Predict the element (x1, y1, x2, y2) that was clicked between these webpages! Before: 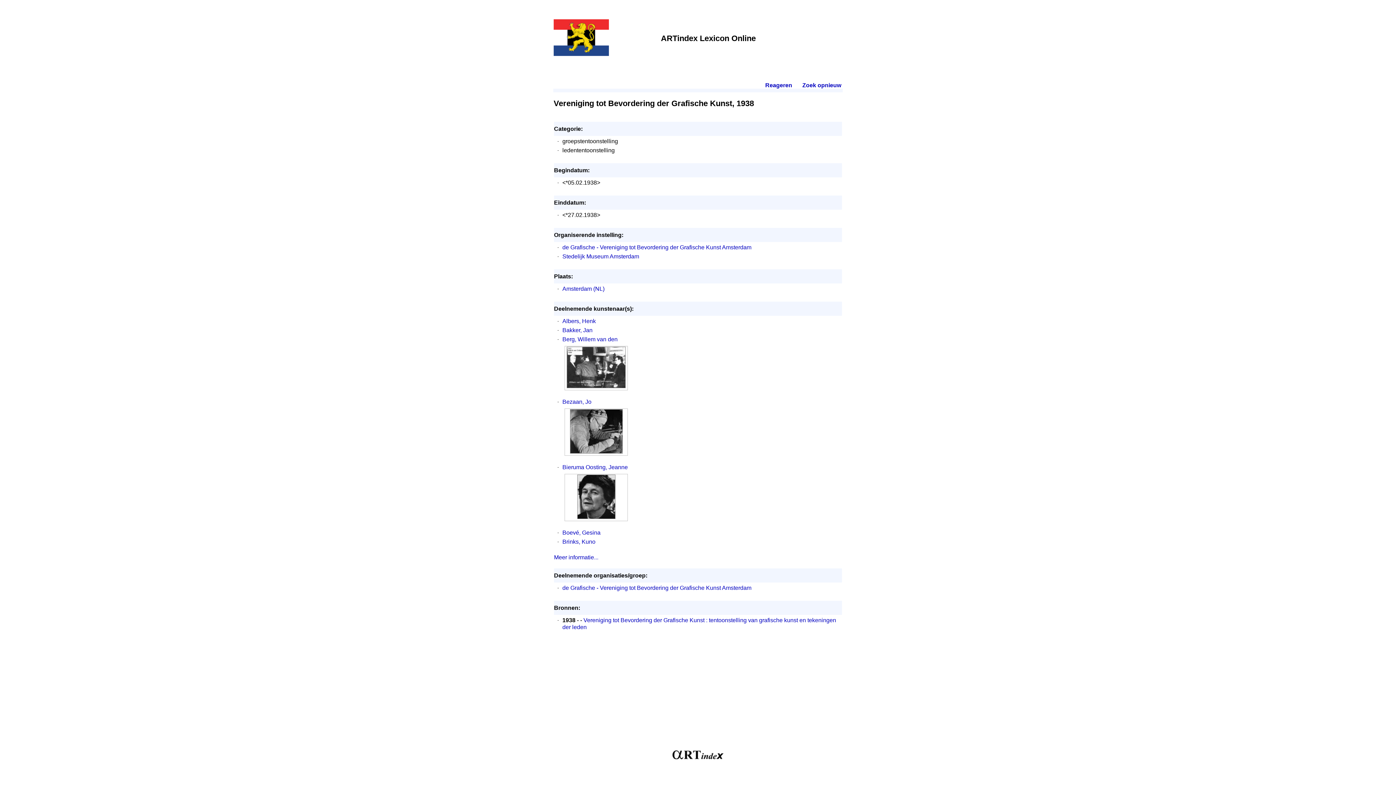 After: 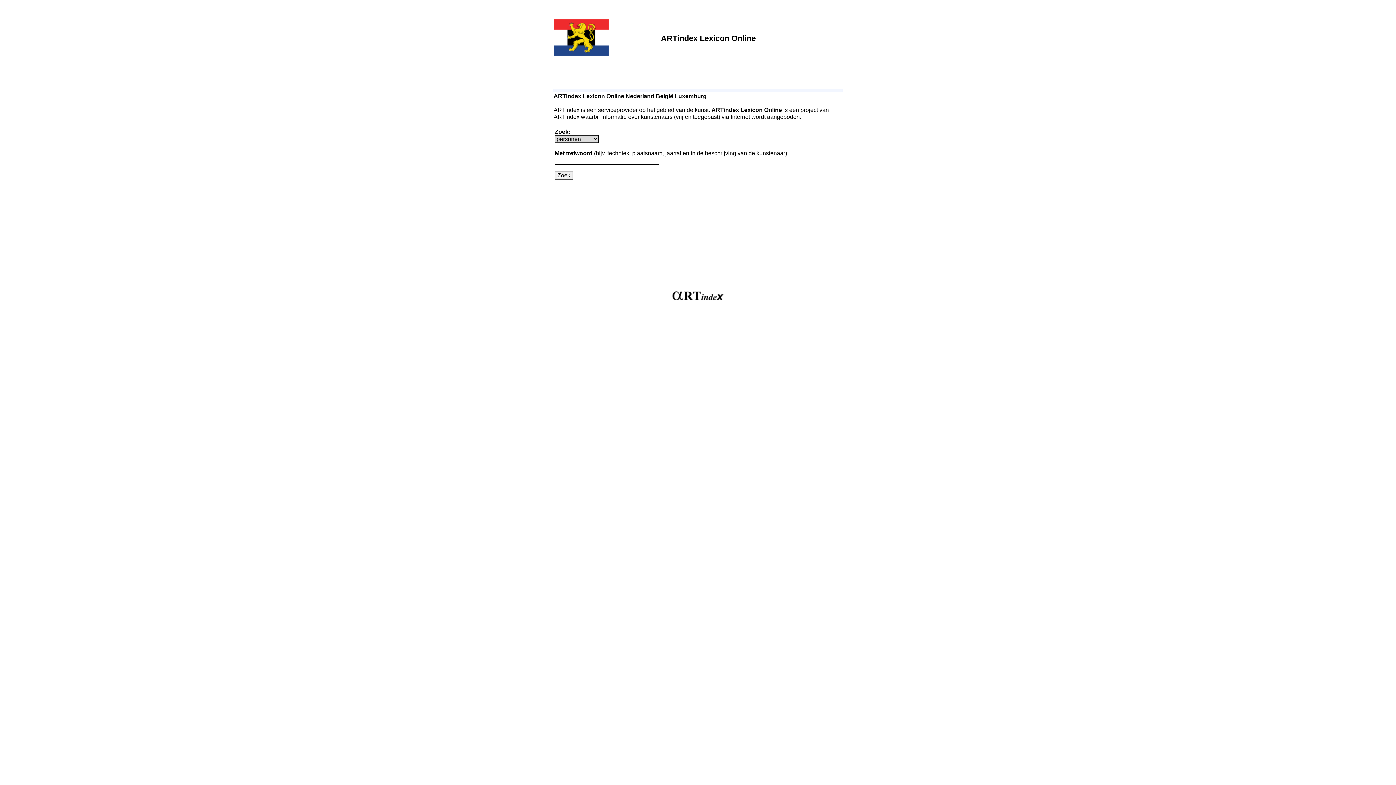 Action: label: Zoek opnieuw bbox: (802, 82, 841, 88)